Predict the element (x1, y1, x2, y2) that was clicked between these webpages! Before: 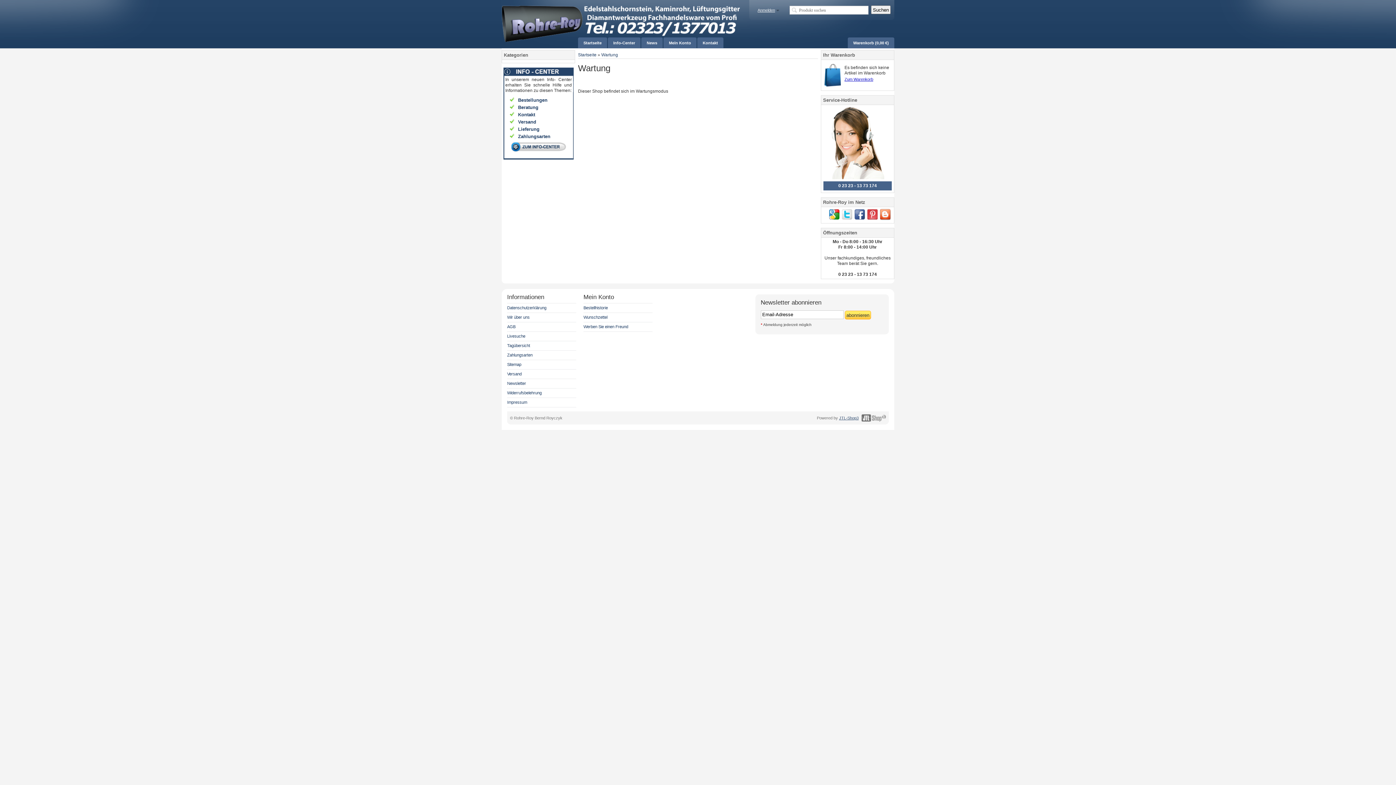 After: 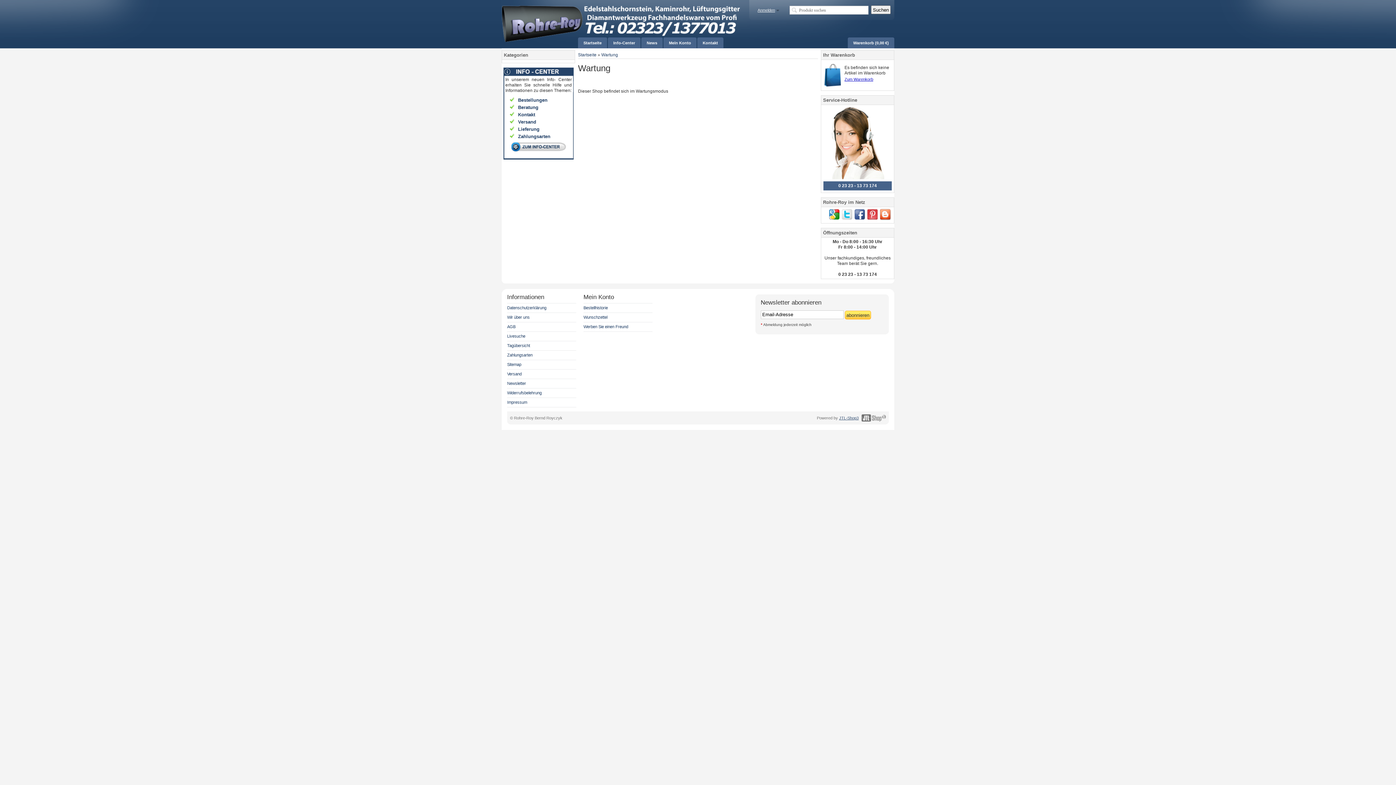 Action: label: Tagübersicht bbox: (507, 343, 530, 348)